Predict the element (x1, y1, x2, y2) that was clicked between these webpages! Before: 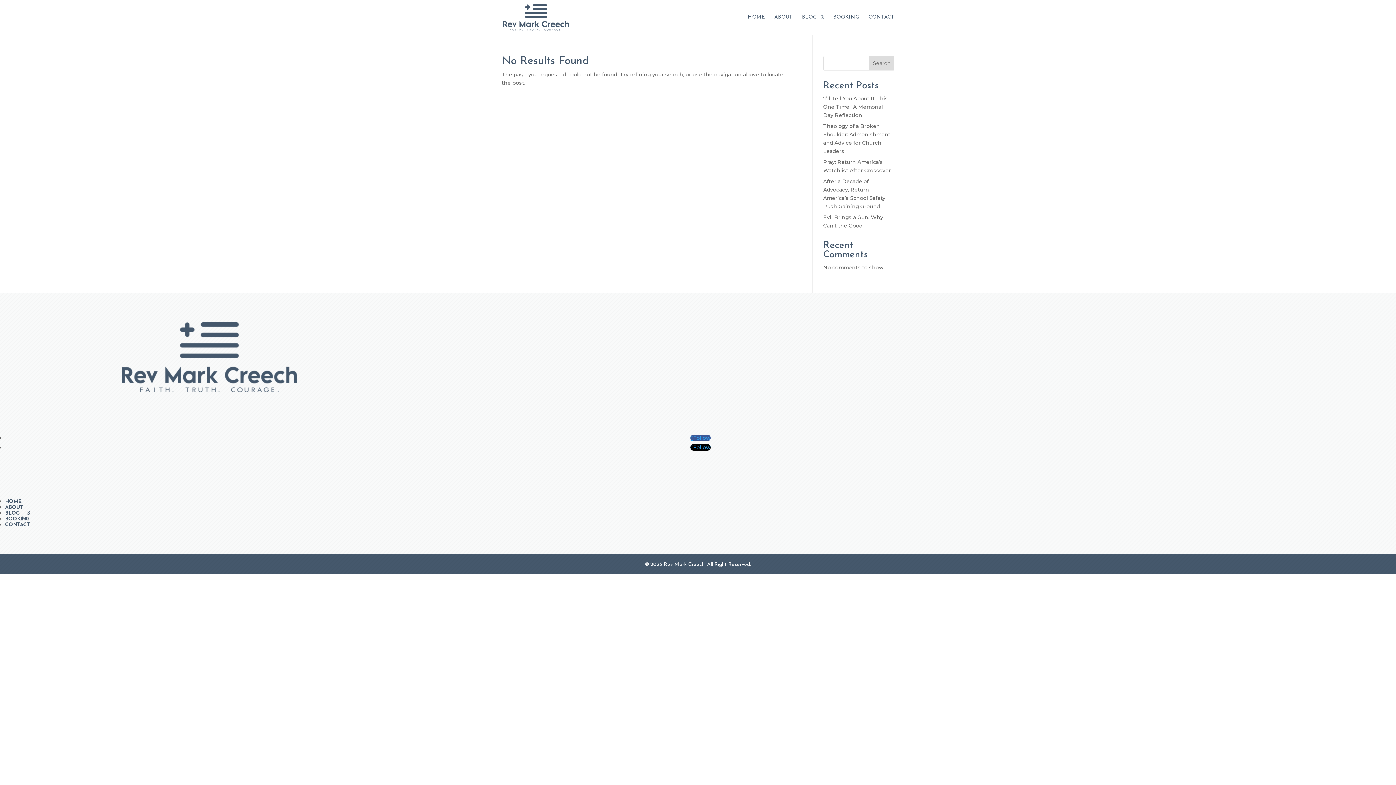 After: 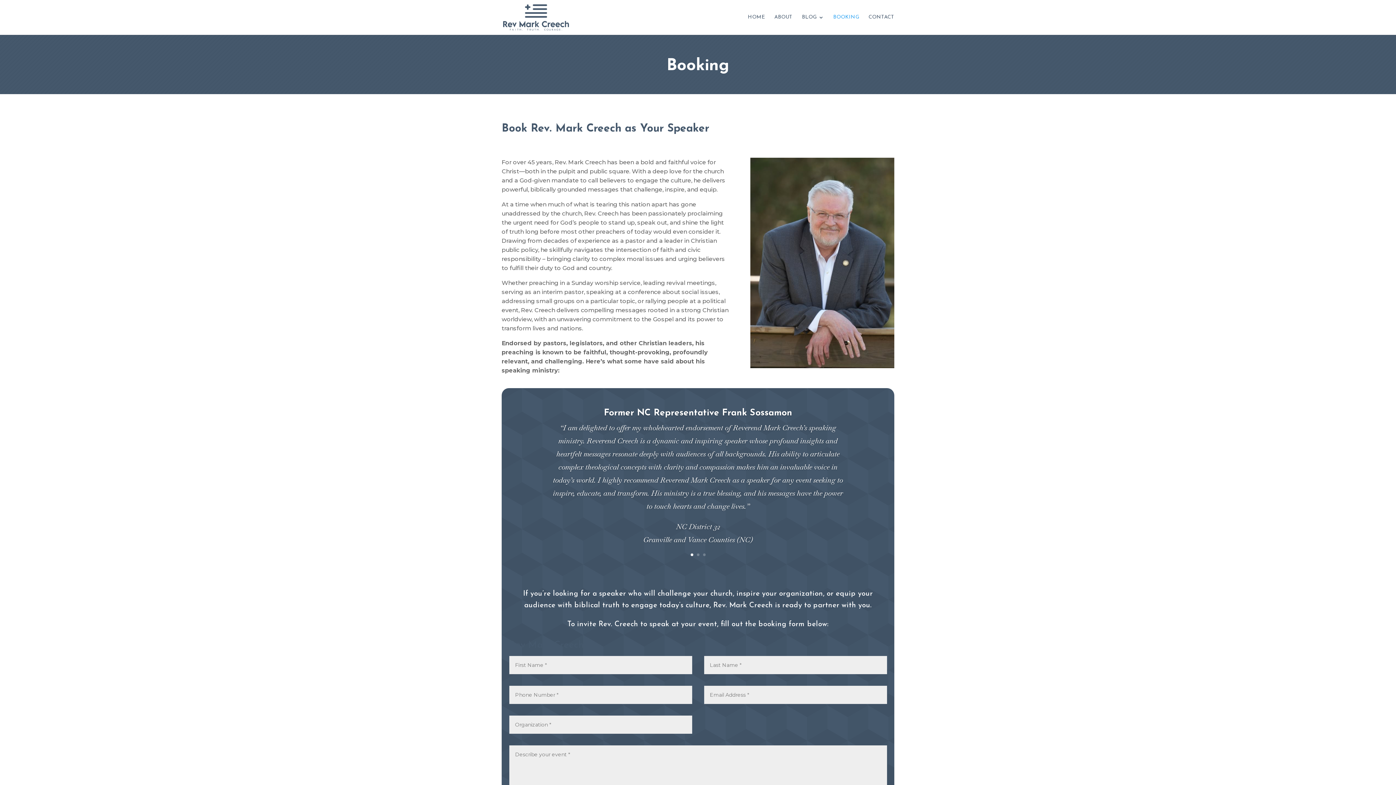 Action: bbox: (5, 516, 29, 522) label: BOOKING